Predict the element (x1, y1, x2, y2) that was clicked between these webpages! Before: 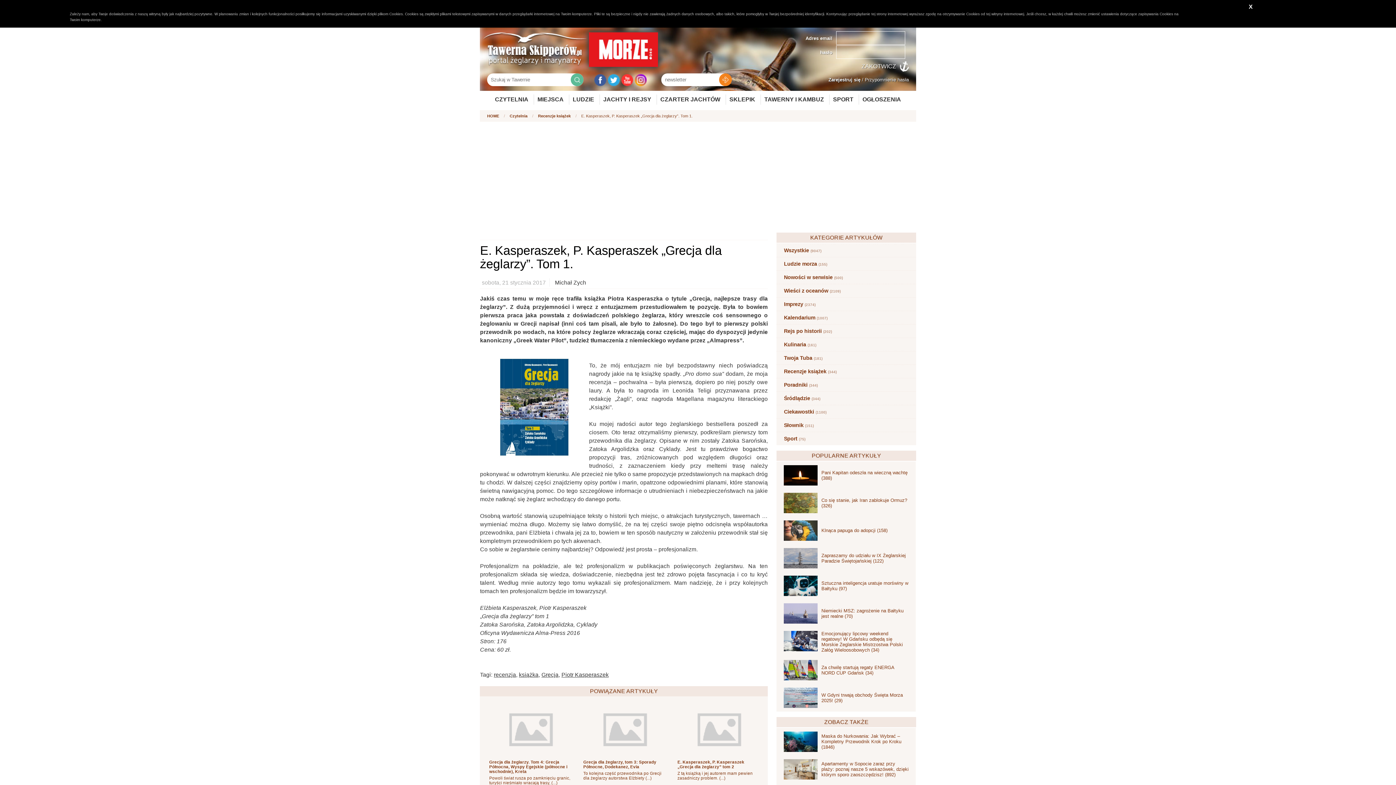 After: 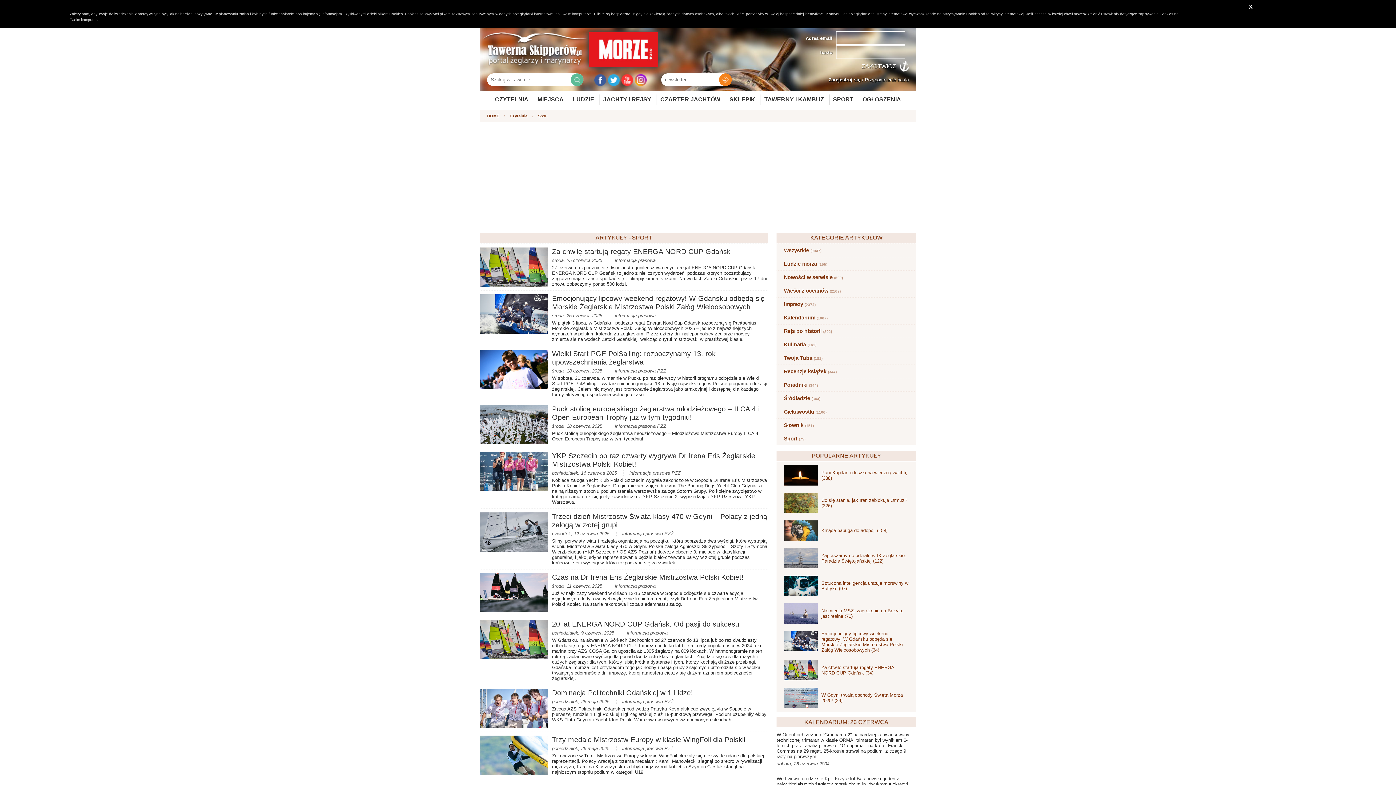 Action: label: Sport (75) bbox: (776, 432, 916, 445)